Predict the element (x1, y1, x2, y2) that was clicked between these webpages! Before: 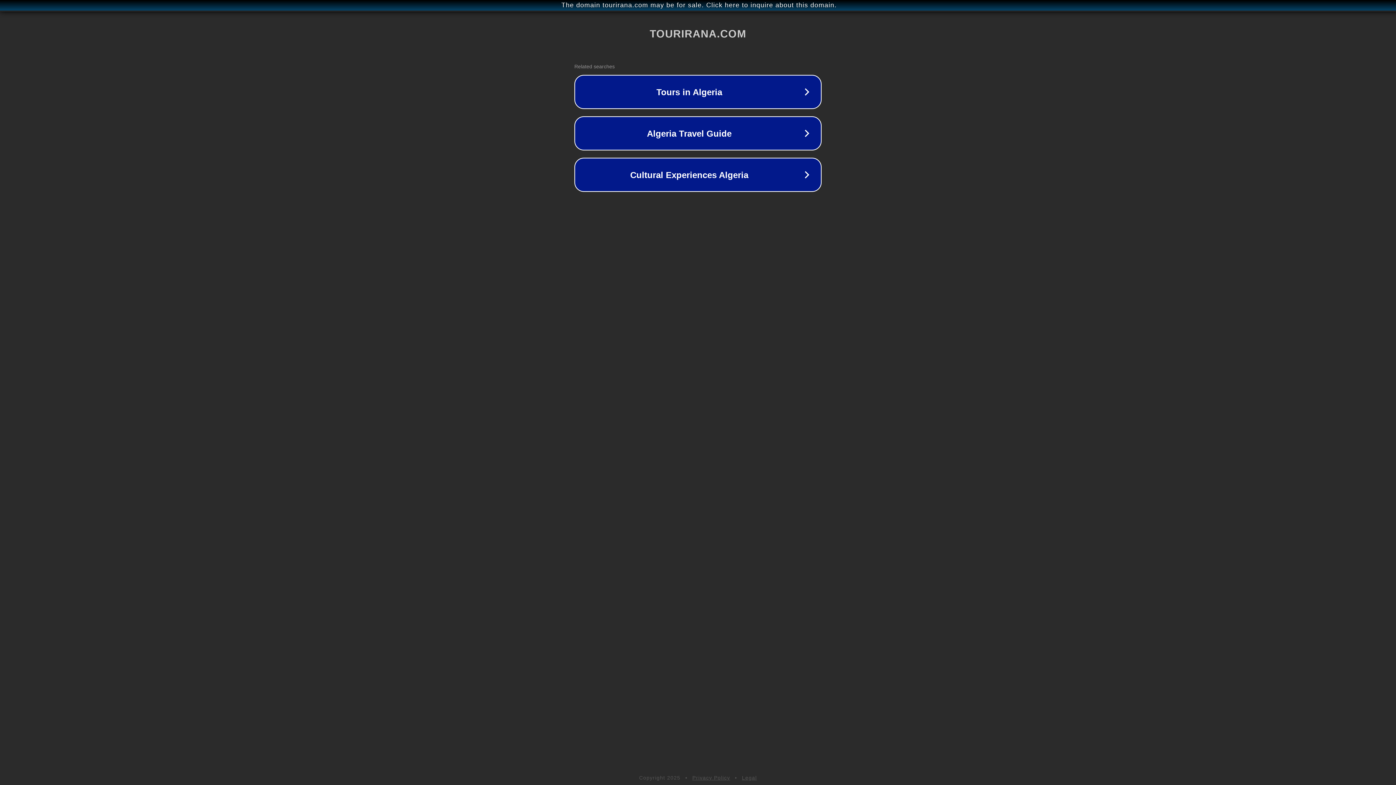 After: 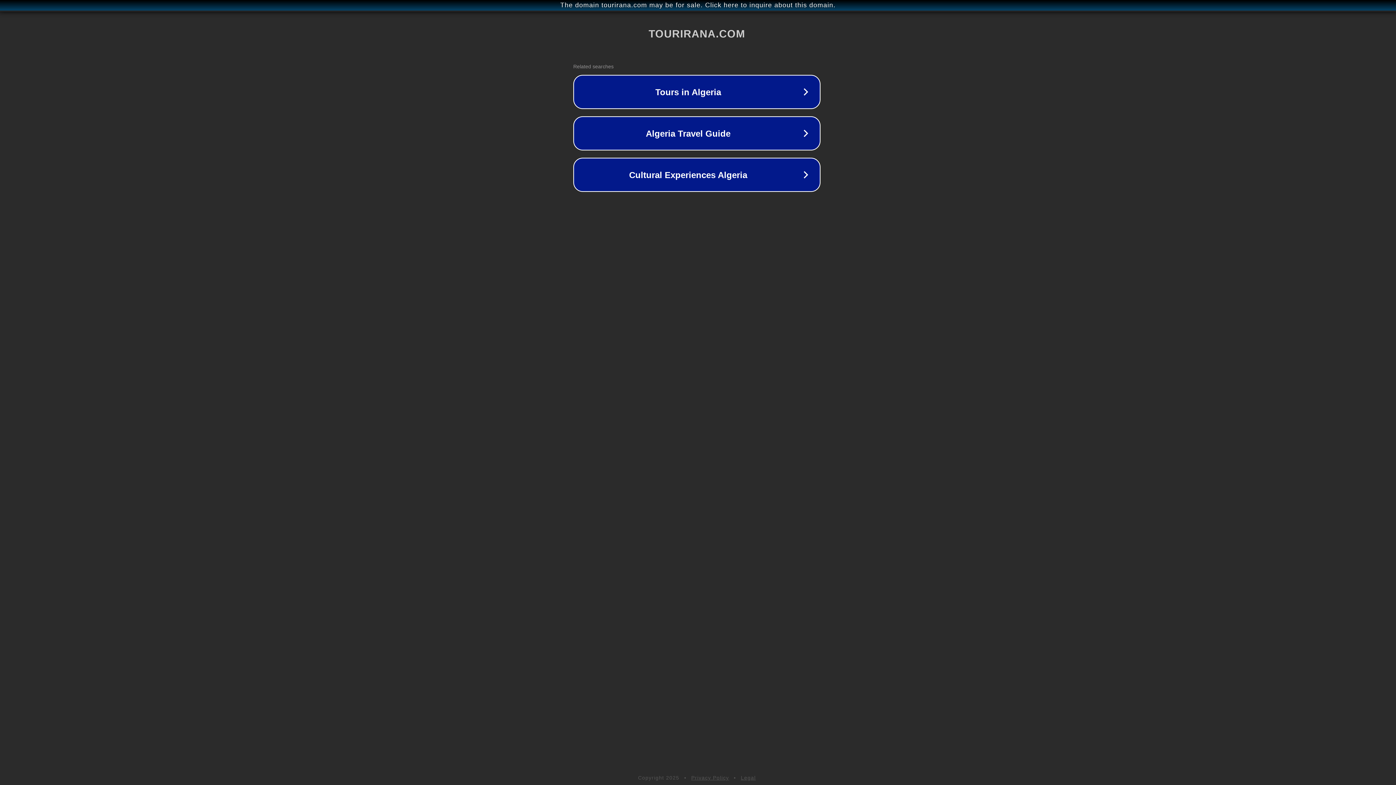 Action: label: The domain tourirana.com may be for sale. Click here to inquire about this domain. bbox: (1, 1, 1397, 9)